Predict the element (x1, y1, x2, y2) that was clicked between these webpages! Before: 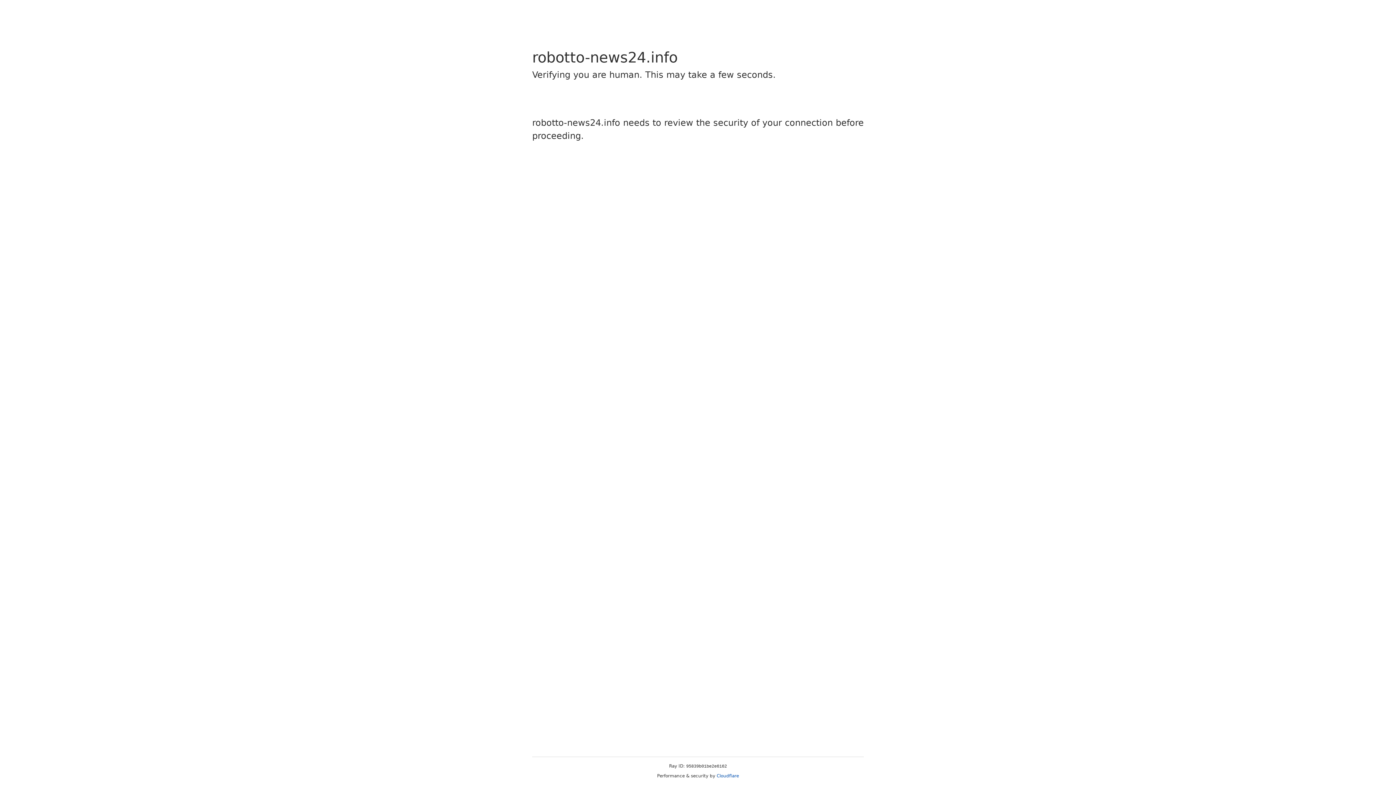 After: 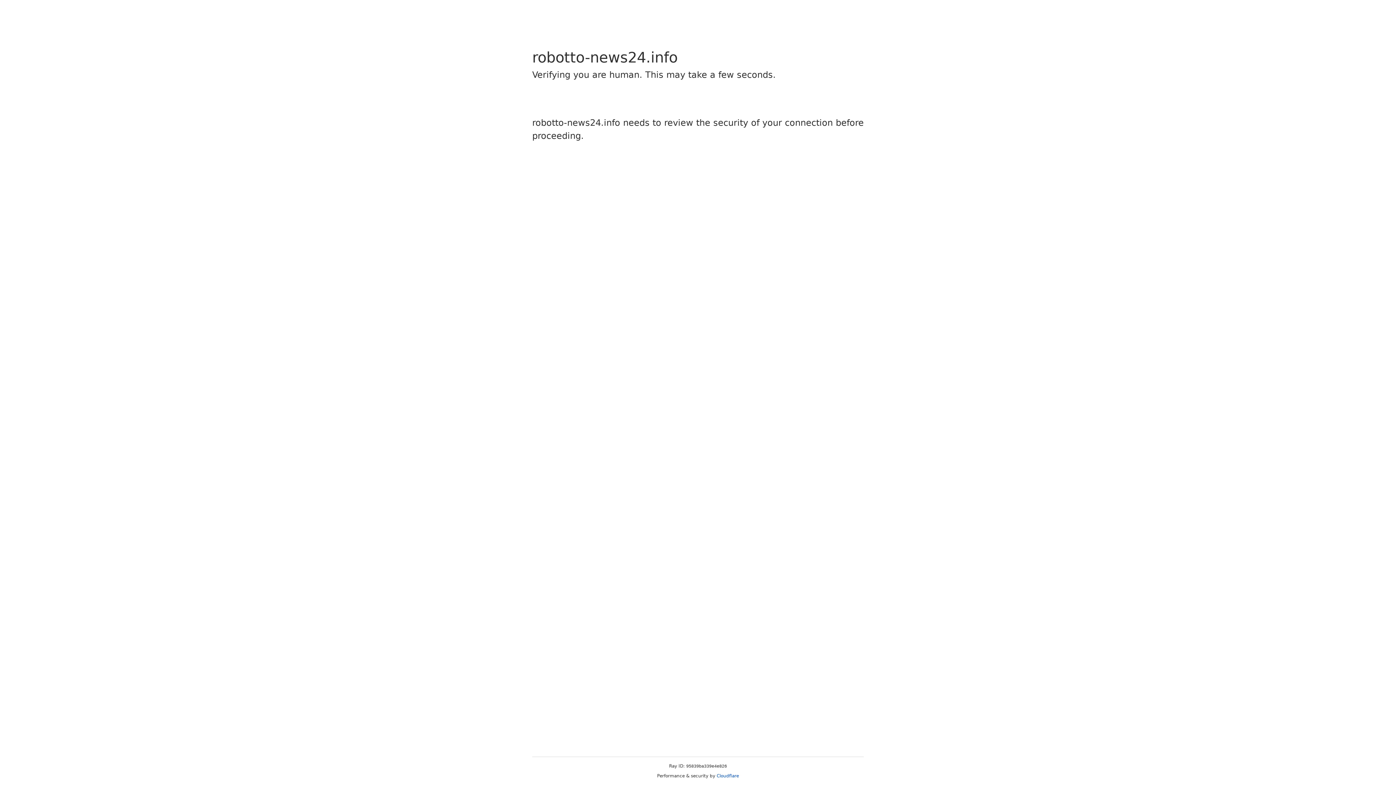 Action: label: Cloudflare bbox: (716, 773, 739, 778)